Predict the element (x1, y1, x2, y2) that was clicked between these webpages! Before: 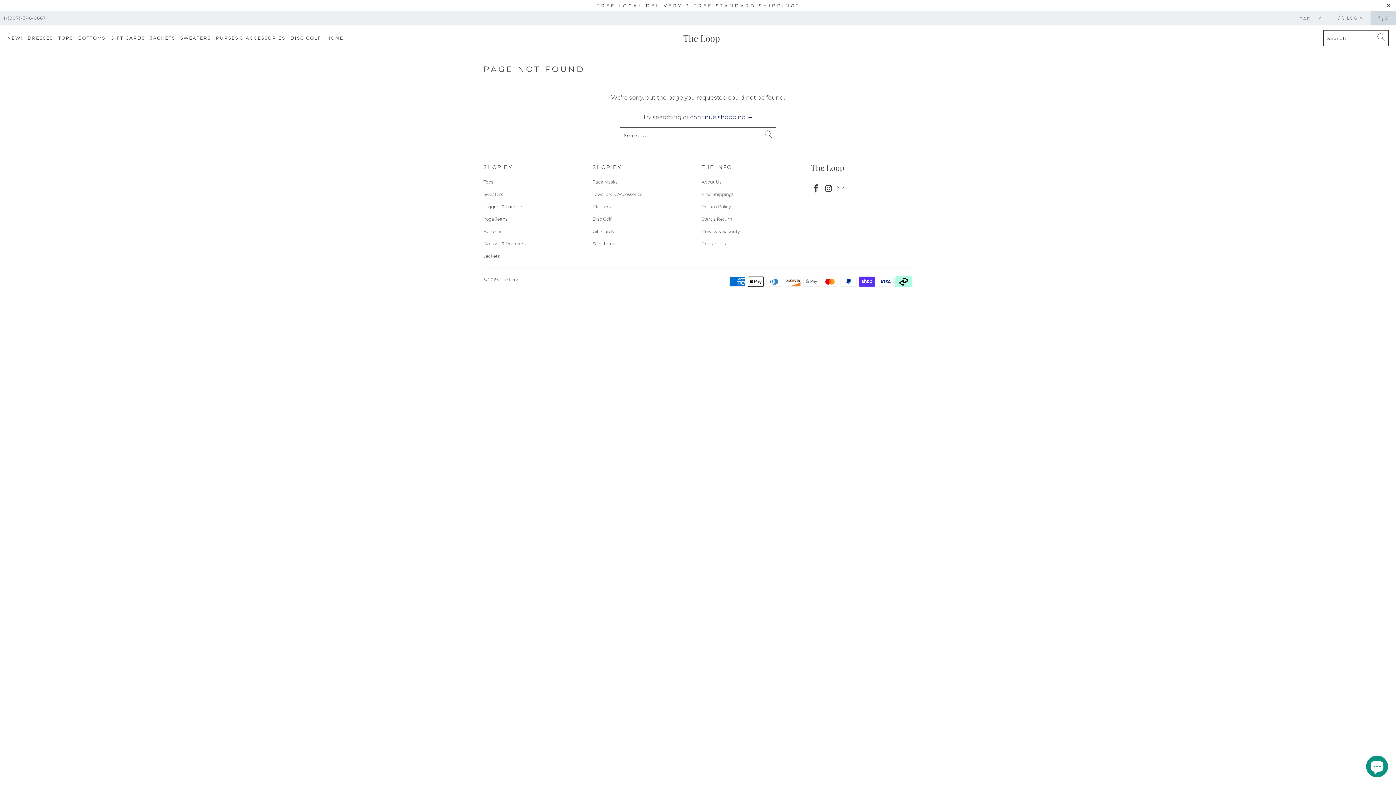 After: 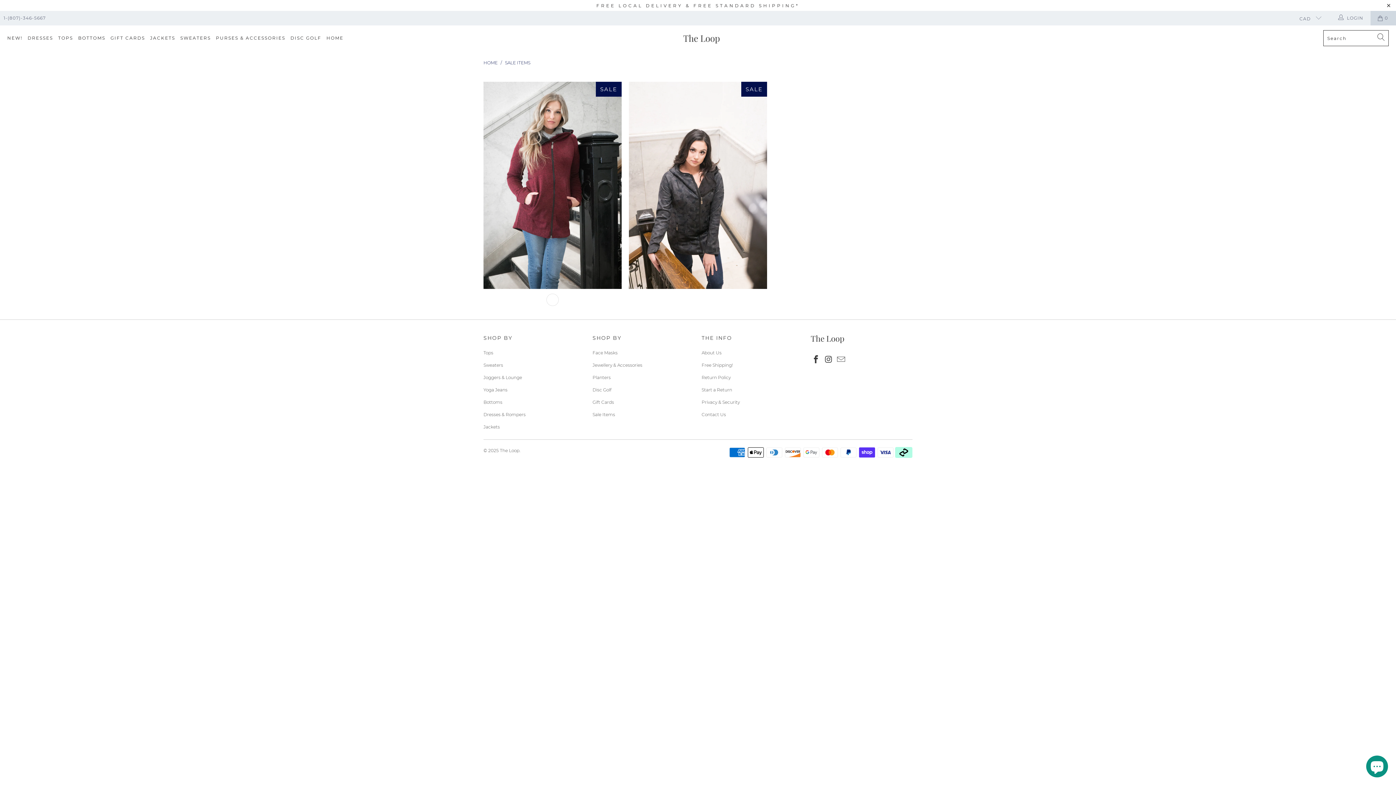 Action: bbox: (592, 241, 615, 246) label: Sale Items